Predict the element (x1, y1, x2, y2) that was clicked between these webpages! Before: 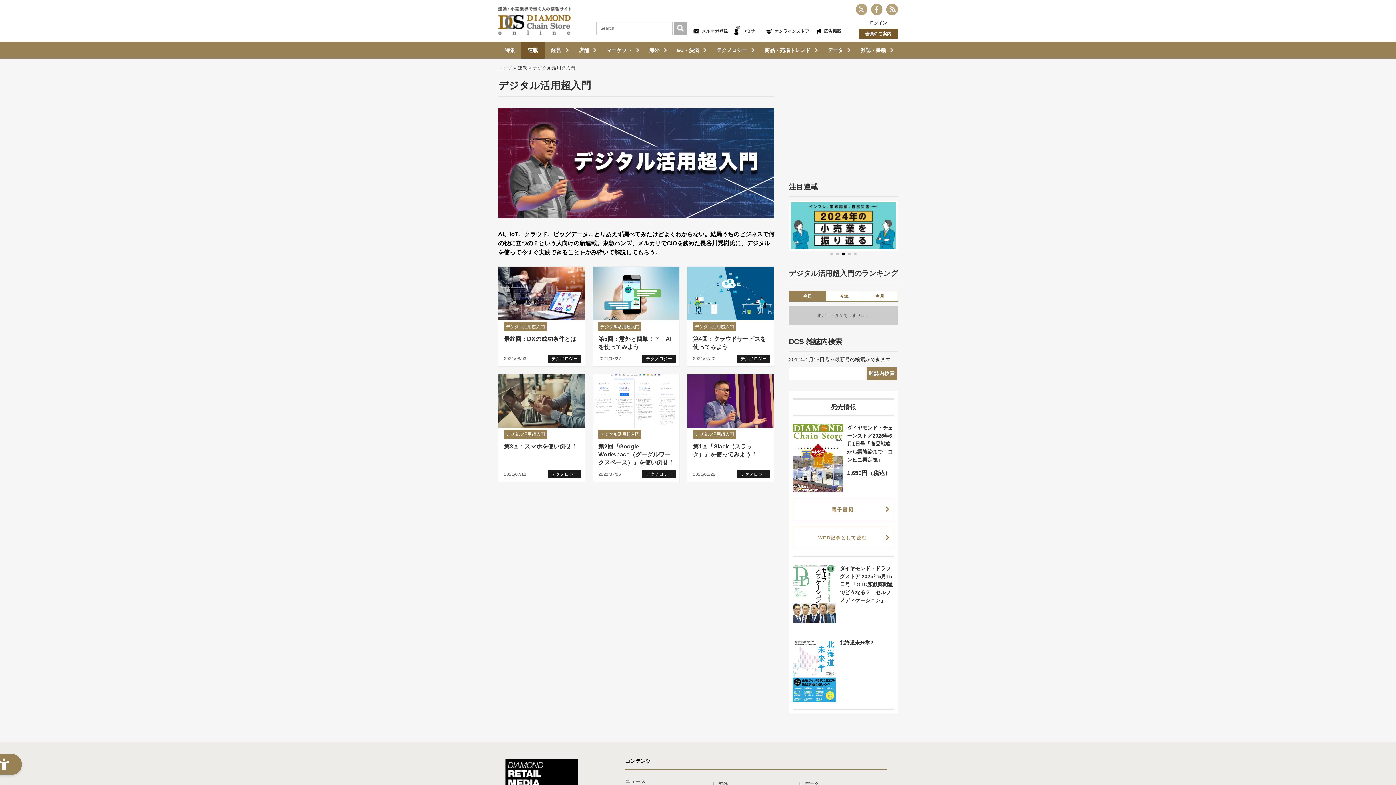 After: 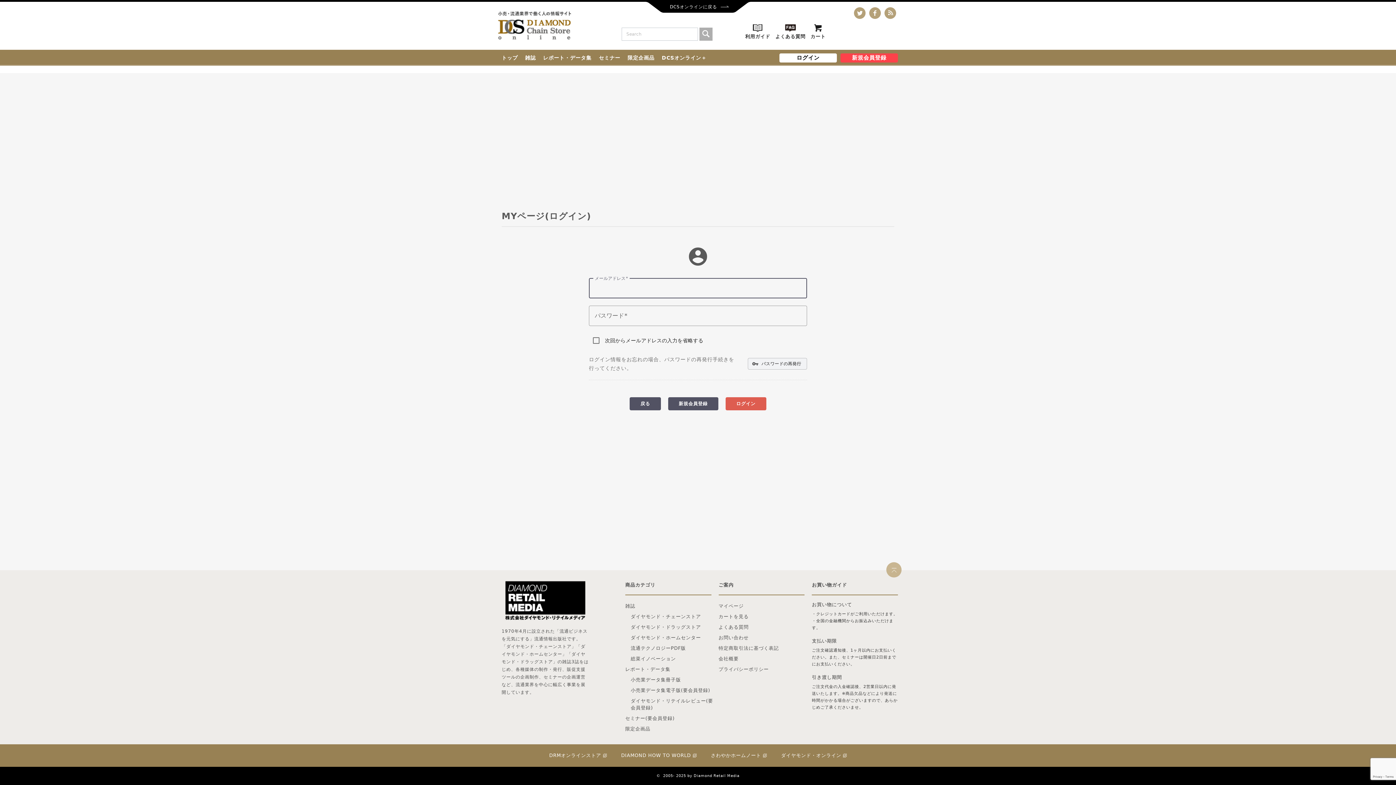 Action: bbox: (869, 20, 887, 25) label: ログイン